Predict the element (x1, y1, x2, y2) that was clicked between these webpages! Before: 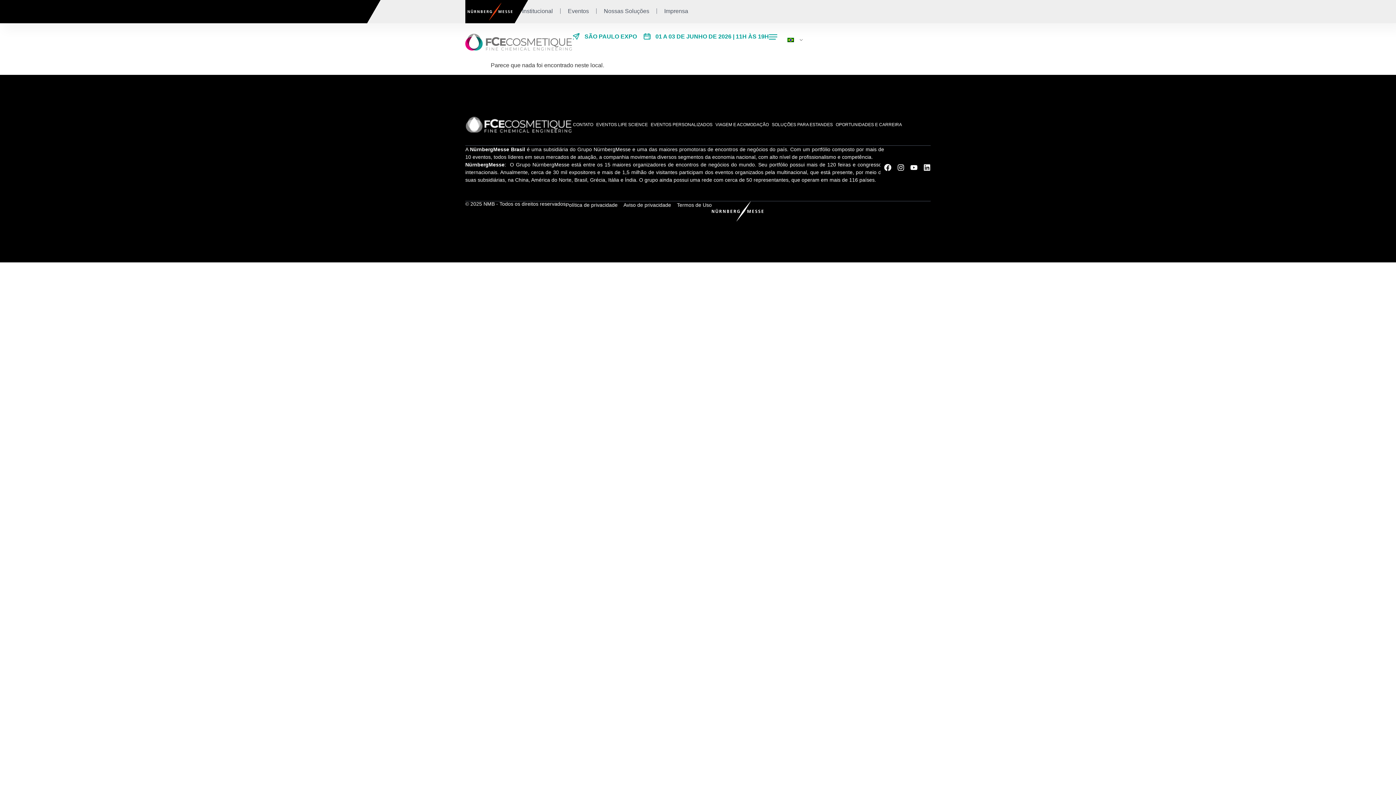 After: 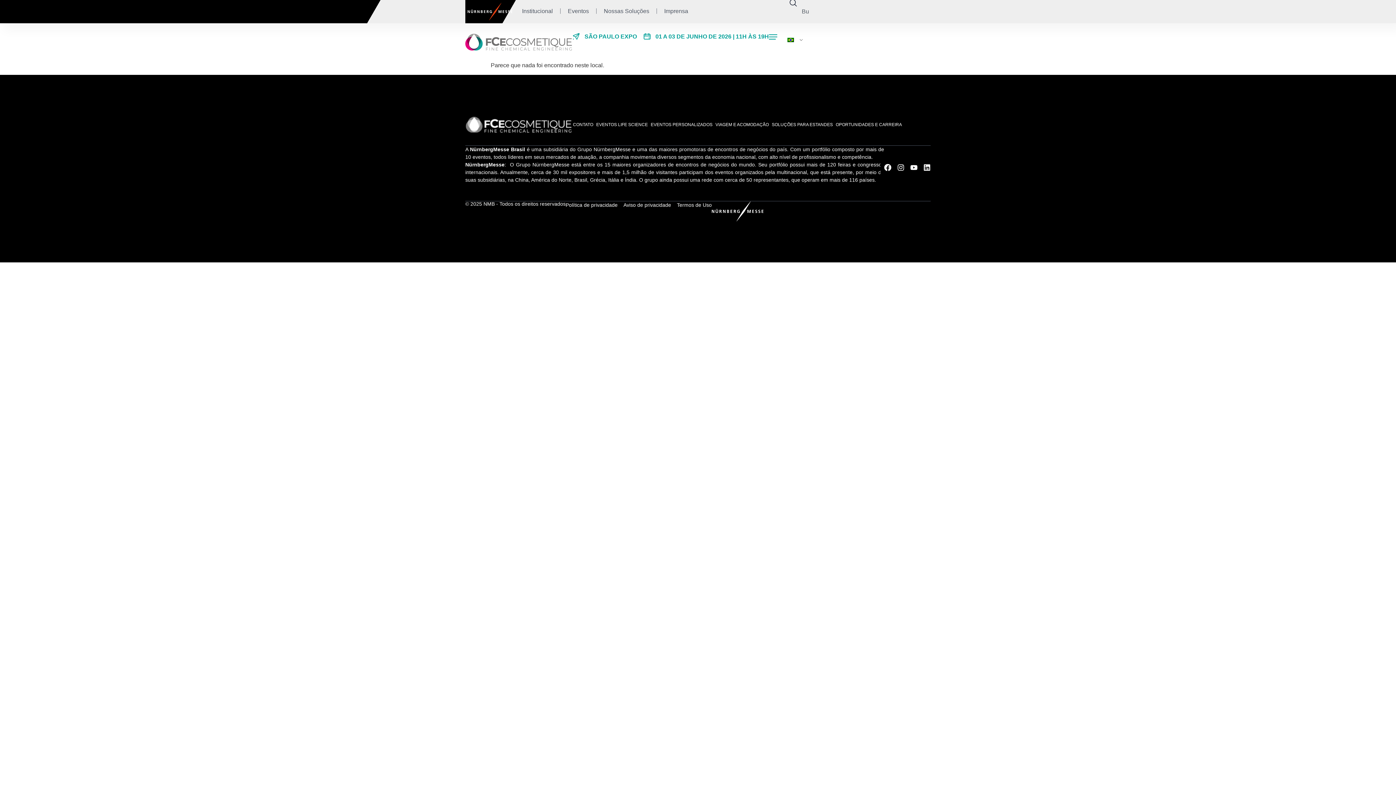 Action: bbox: (769, 32, 779, 42)